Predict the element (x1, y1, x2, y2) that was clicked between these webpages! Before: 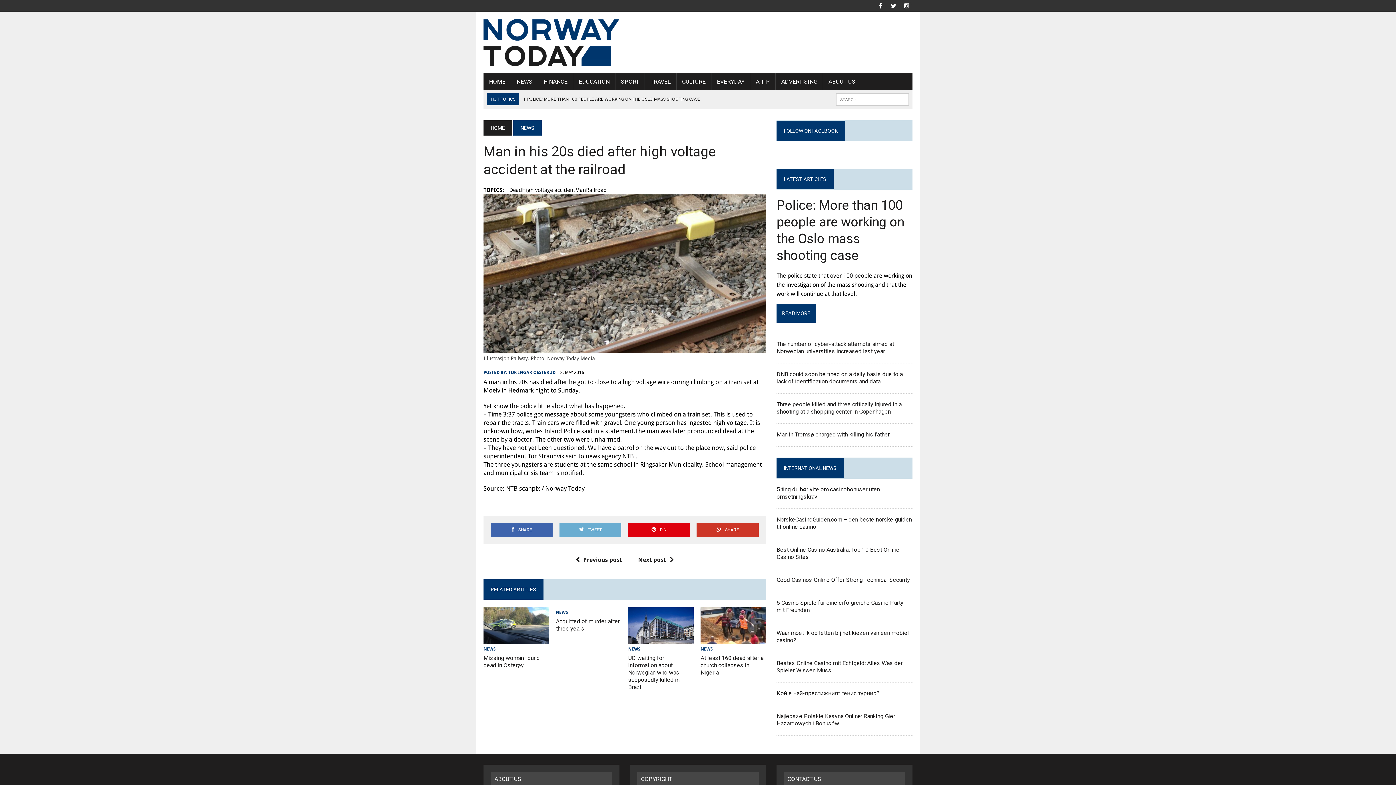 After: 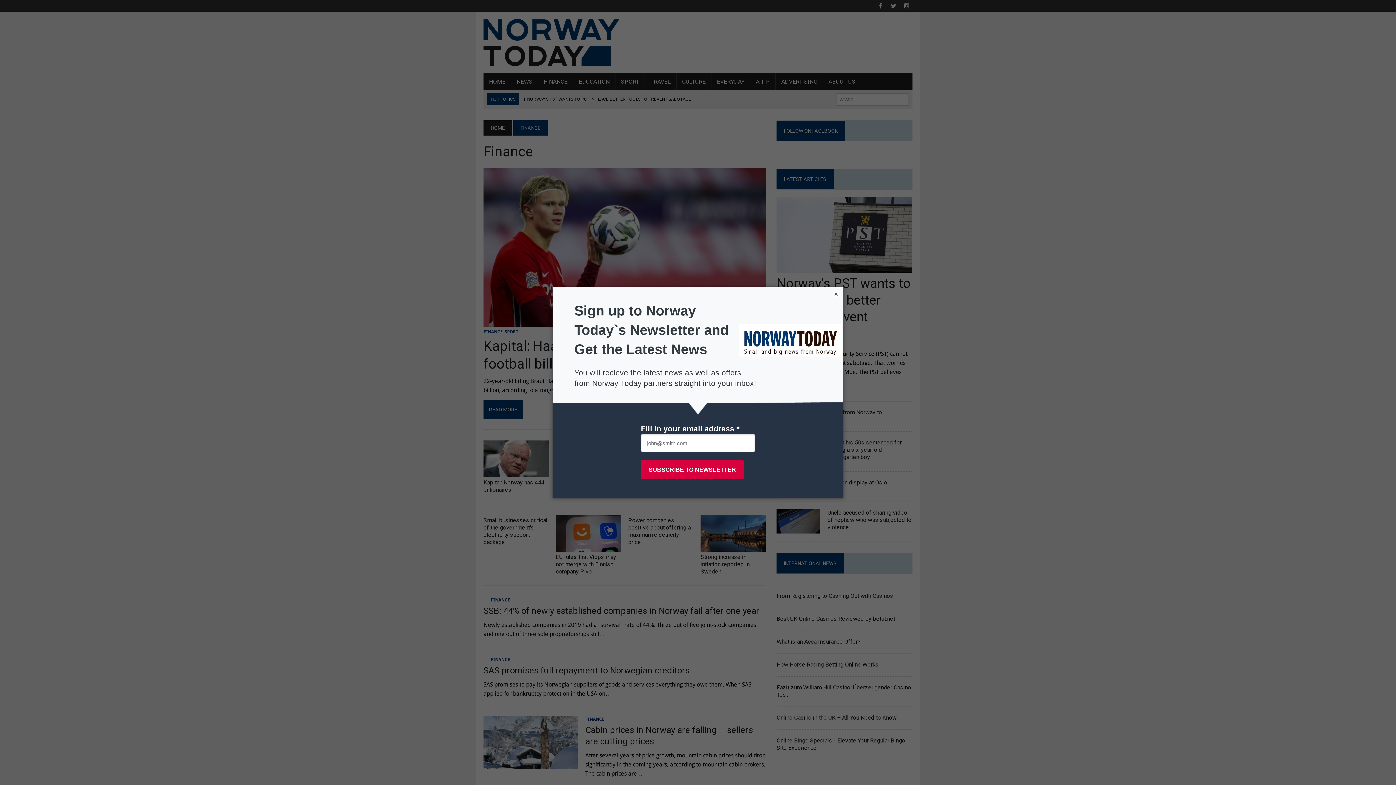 Action: label: FINANCE bbox: (538, 73, 573, 89)